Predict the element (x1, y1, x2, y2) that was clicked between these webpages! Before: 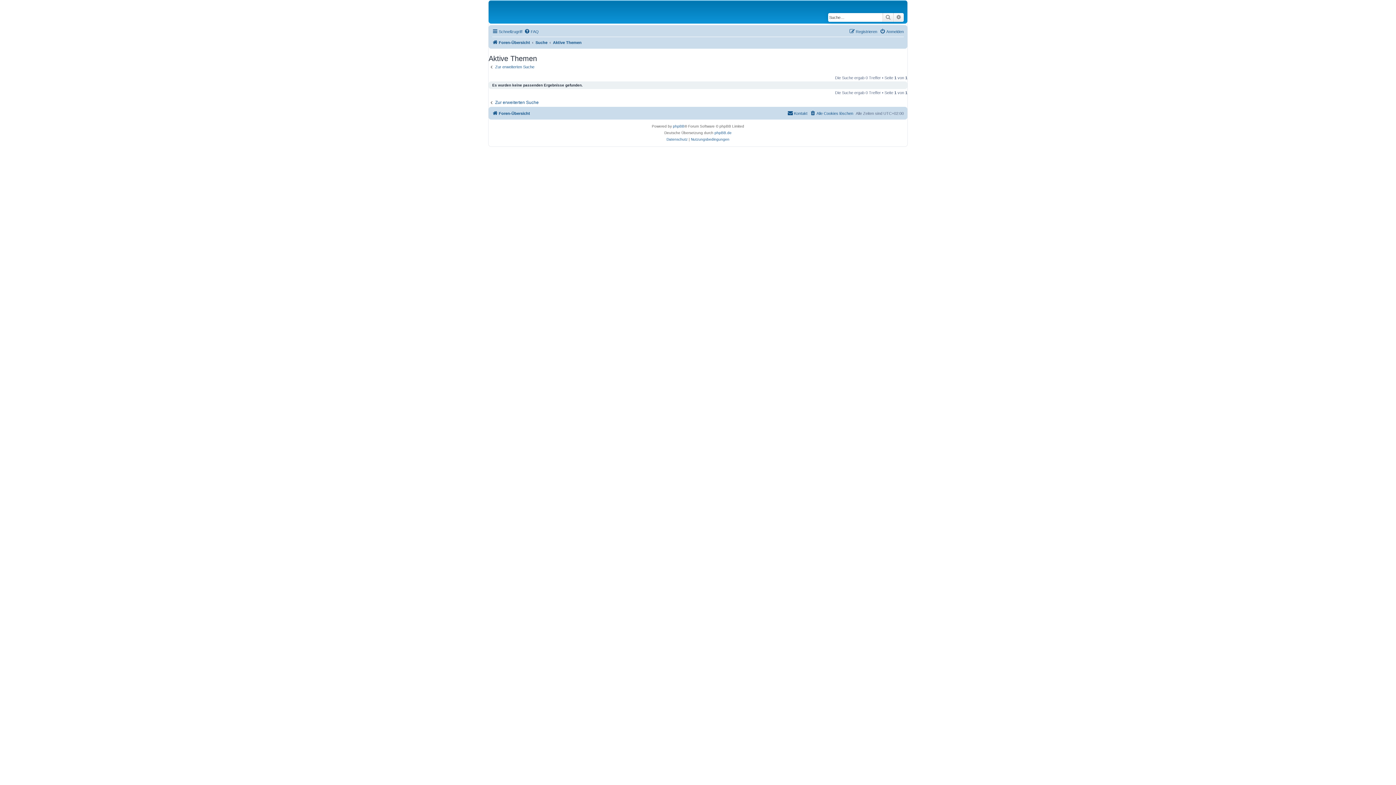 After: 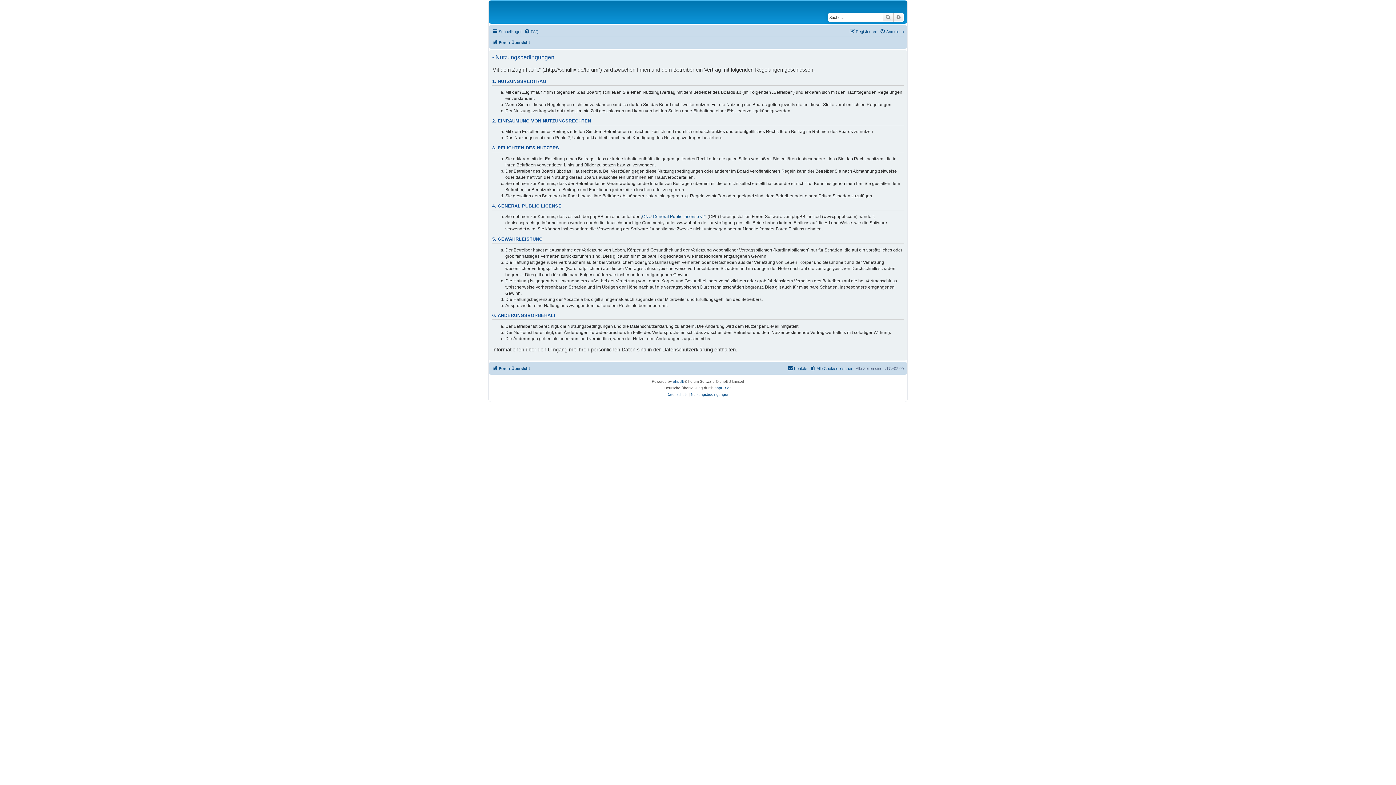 Action: label: Nutzungsbedingungen bbox: (691, 136, 729, 142)